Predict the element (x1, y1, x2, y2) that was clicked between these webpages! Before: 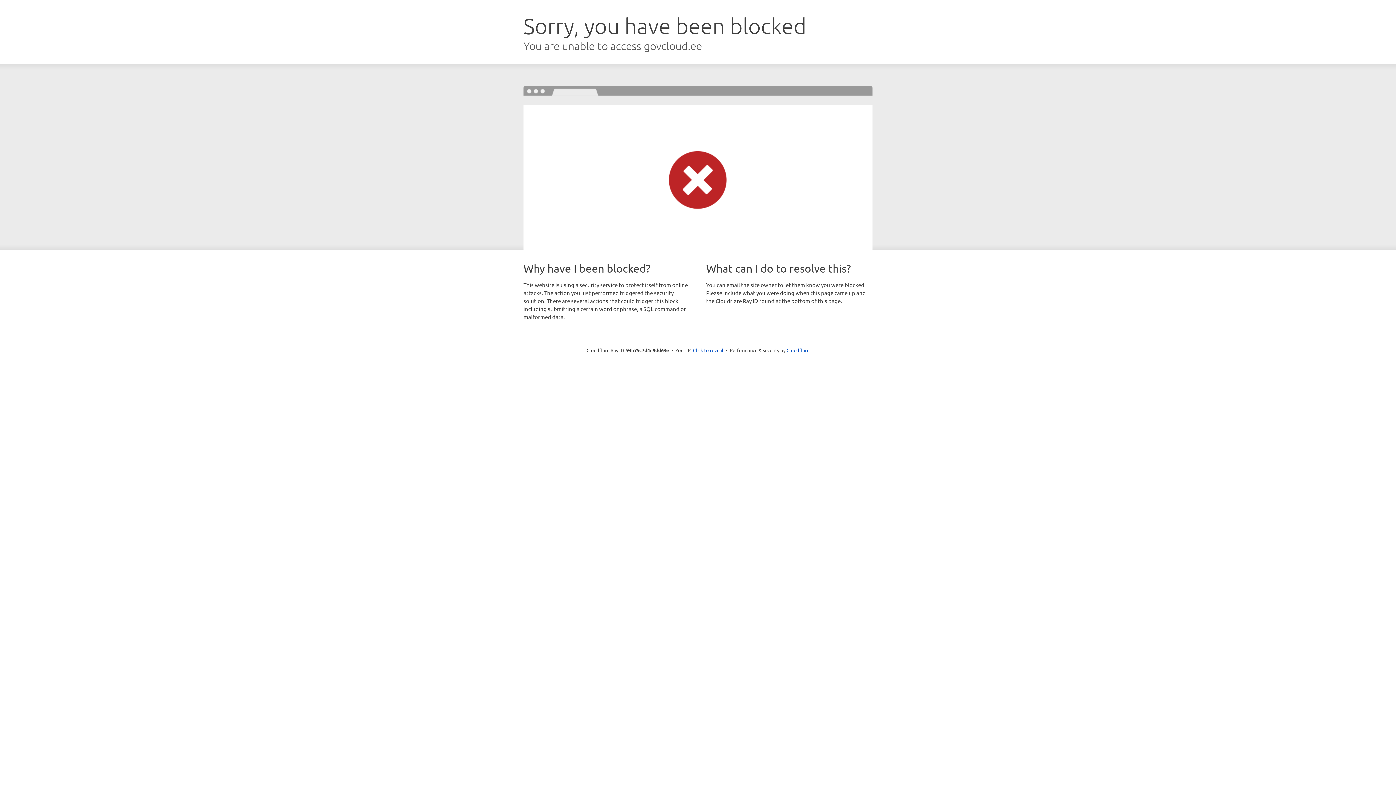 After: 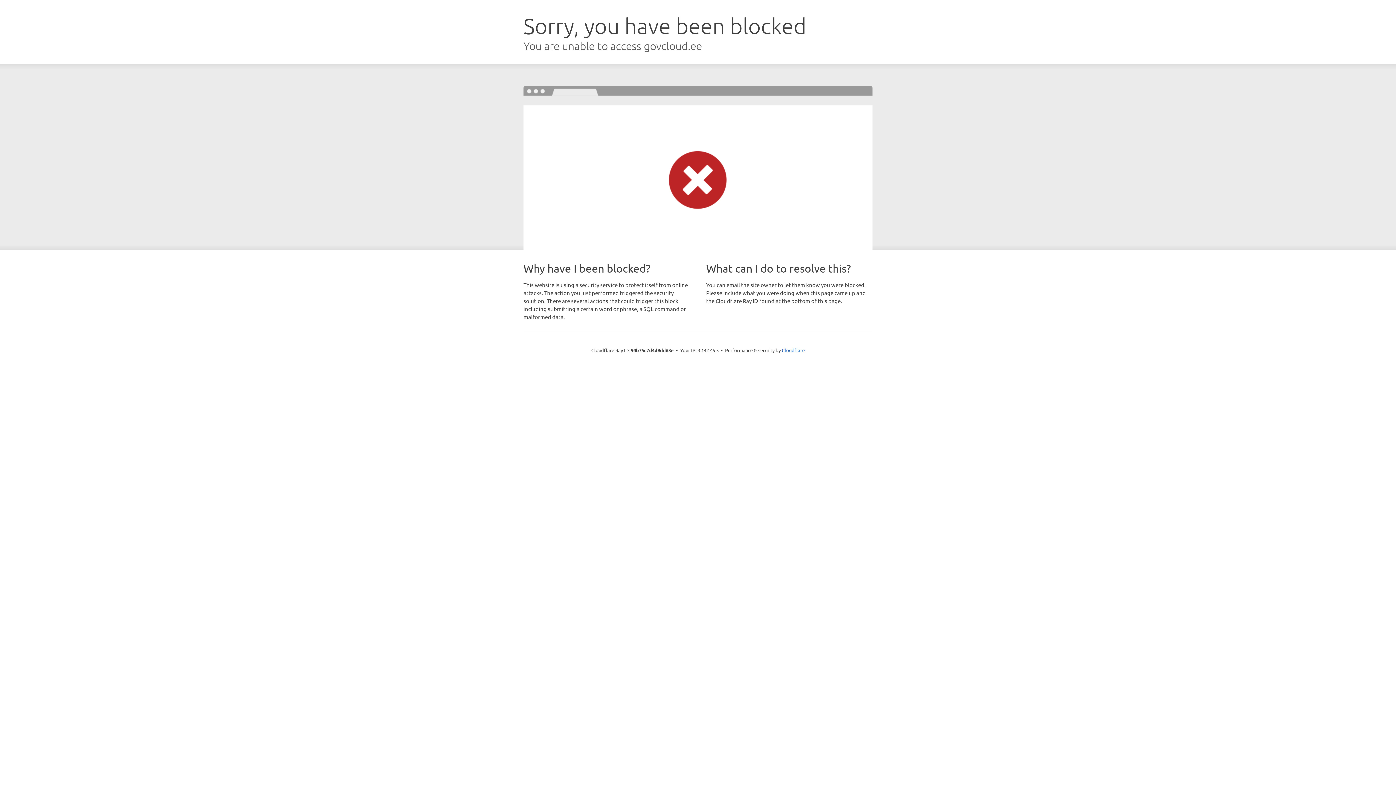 Action: label: Click to reveal bbox: (693, 346, 723, 353)